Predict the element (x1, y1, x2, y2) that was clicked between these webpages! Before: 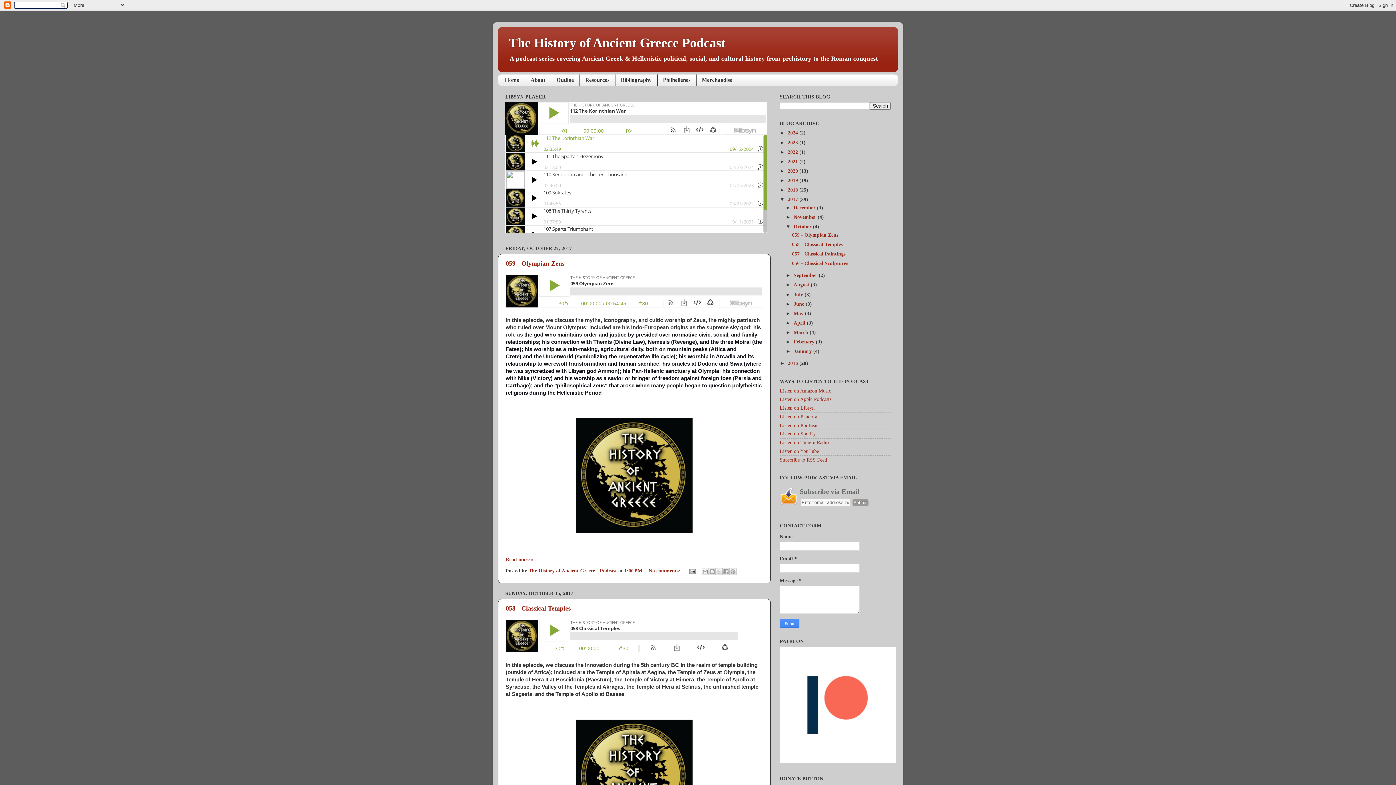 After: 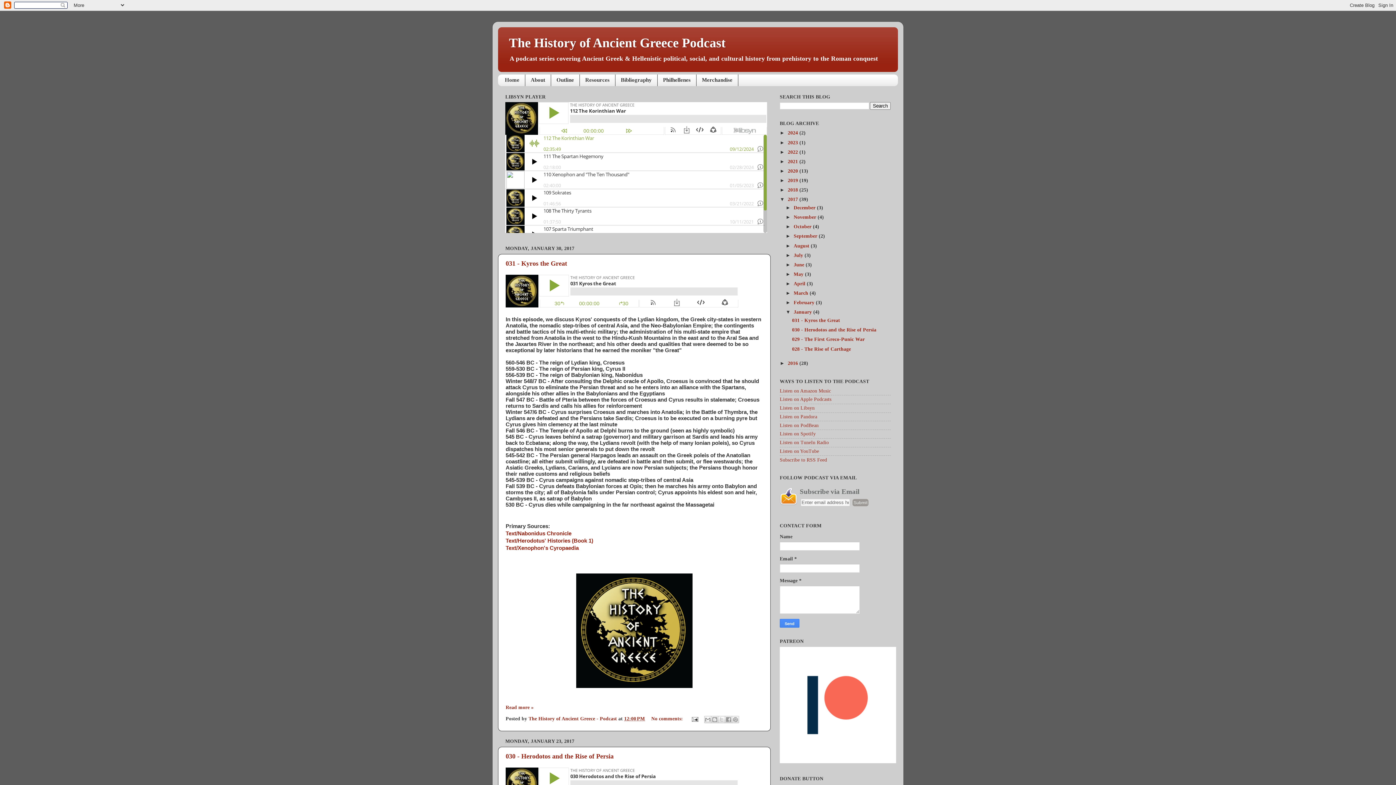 Action: bbox: (793, 348, 813, 354) label: January 